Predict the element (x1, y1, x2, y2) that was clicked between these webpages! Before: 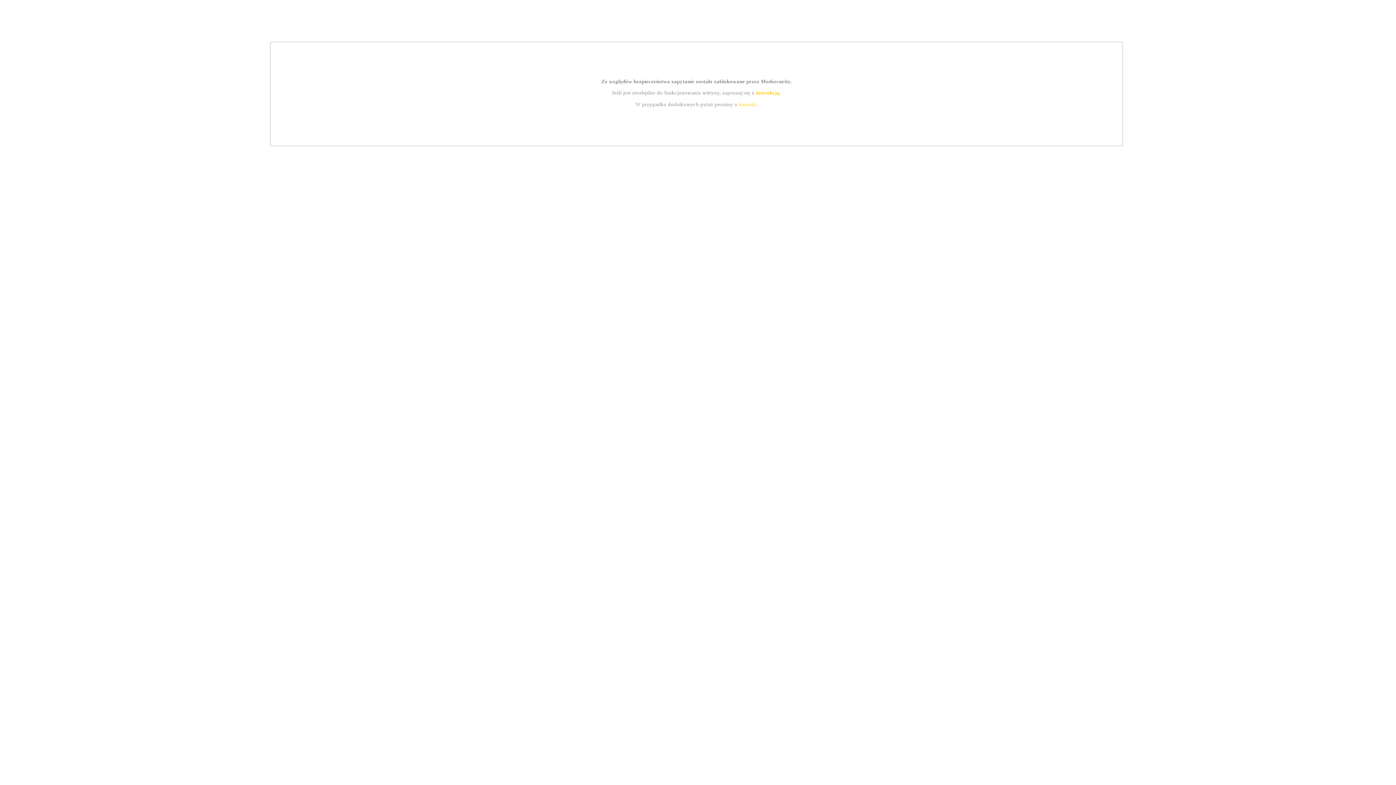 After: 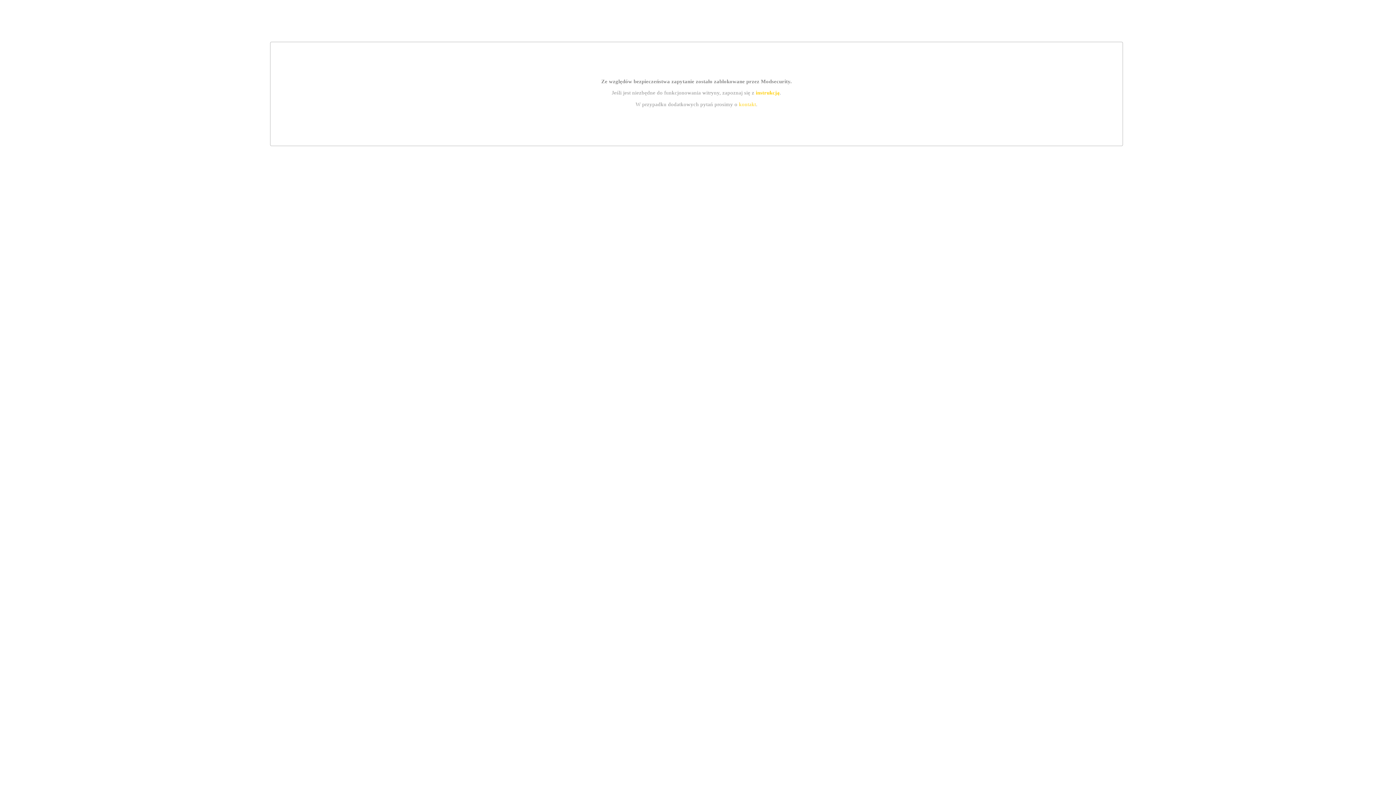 Action: bbox: (739, 101, 756, 107) label: kontakt